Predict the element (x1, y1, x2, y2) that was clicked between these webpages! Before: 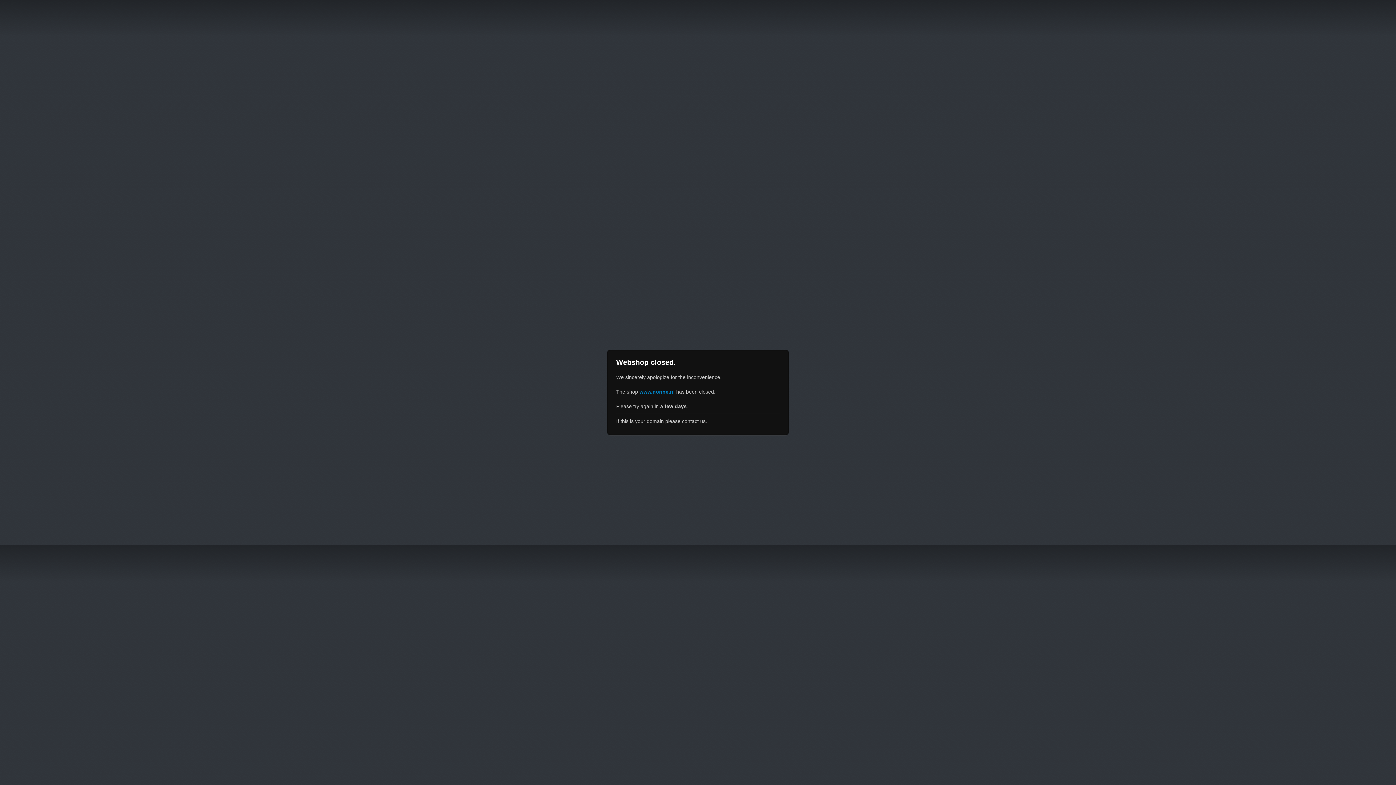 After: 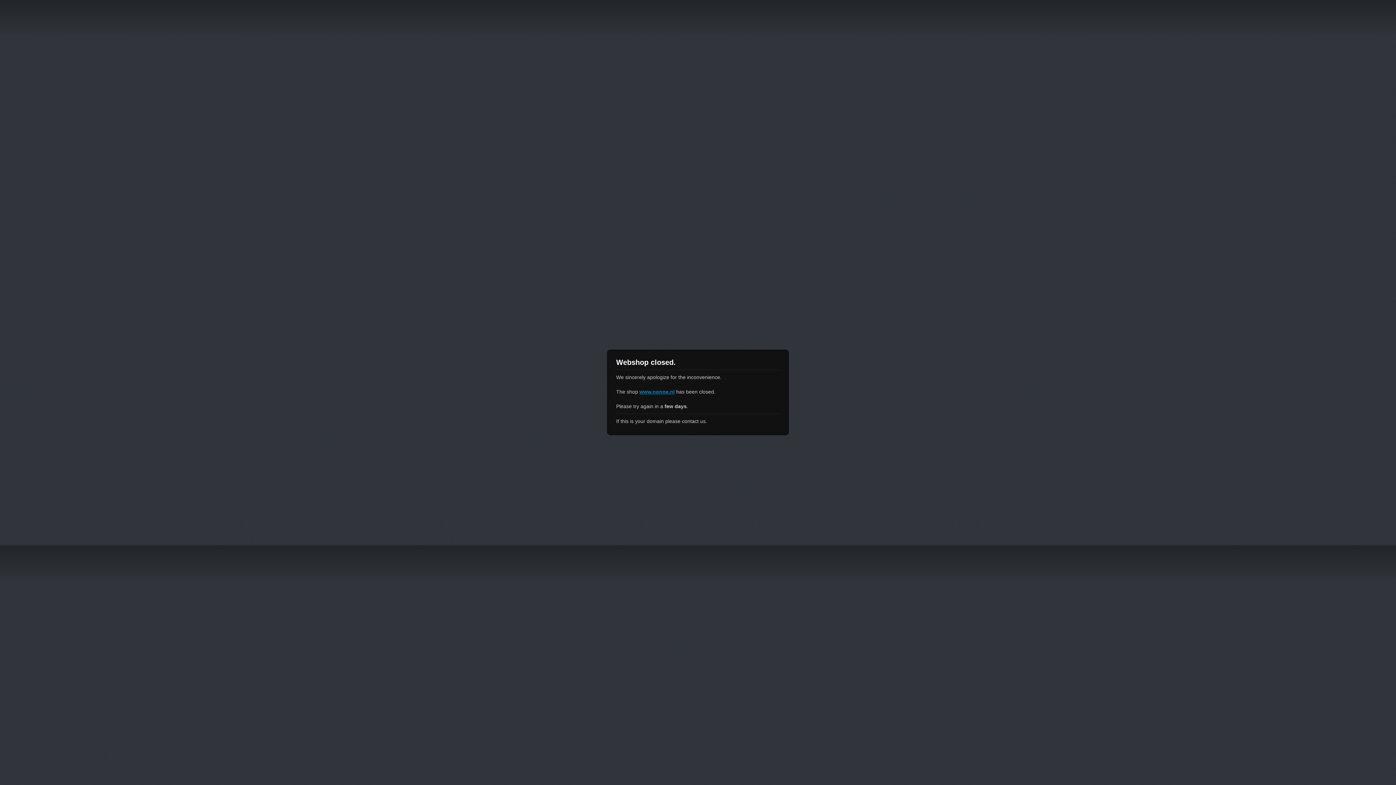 Action: label: www.nonne.nl bbox: (639, 389, 674, 394)